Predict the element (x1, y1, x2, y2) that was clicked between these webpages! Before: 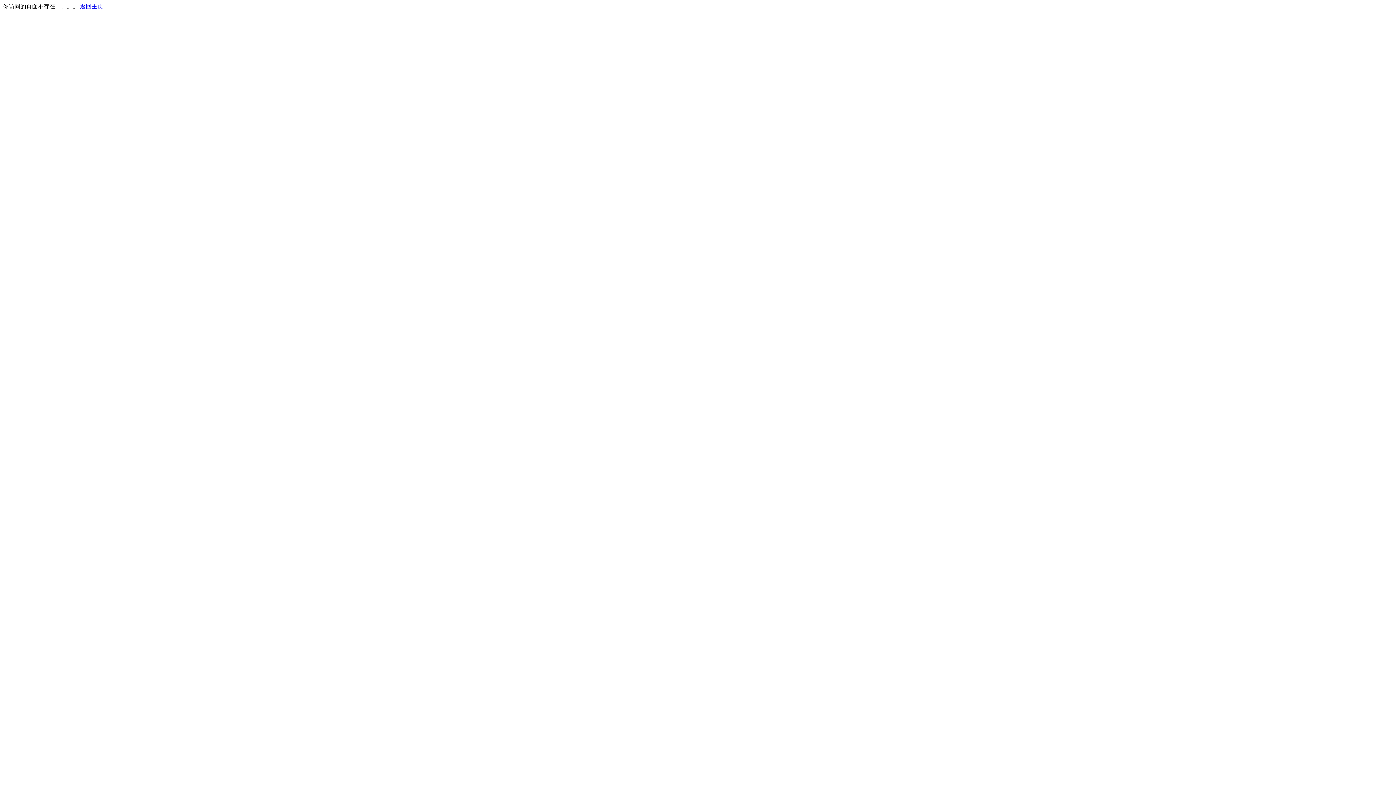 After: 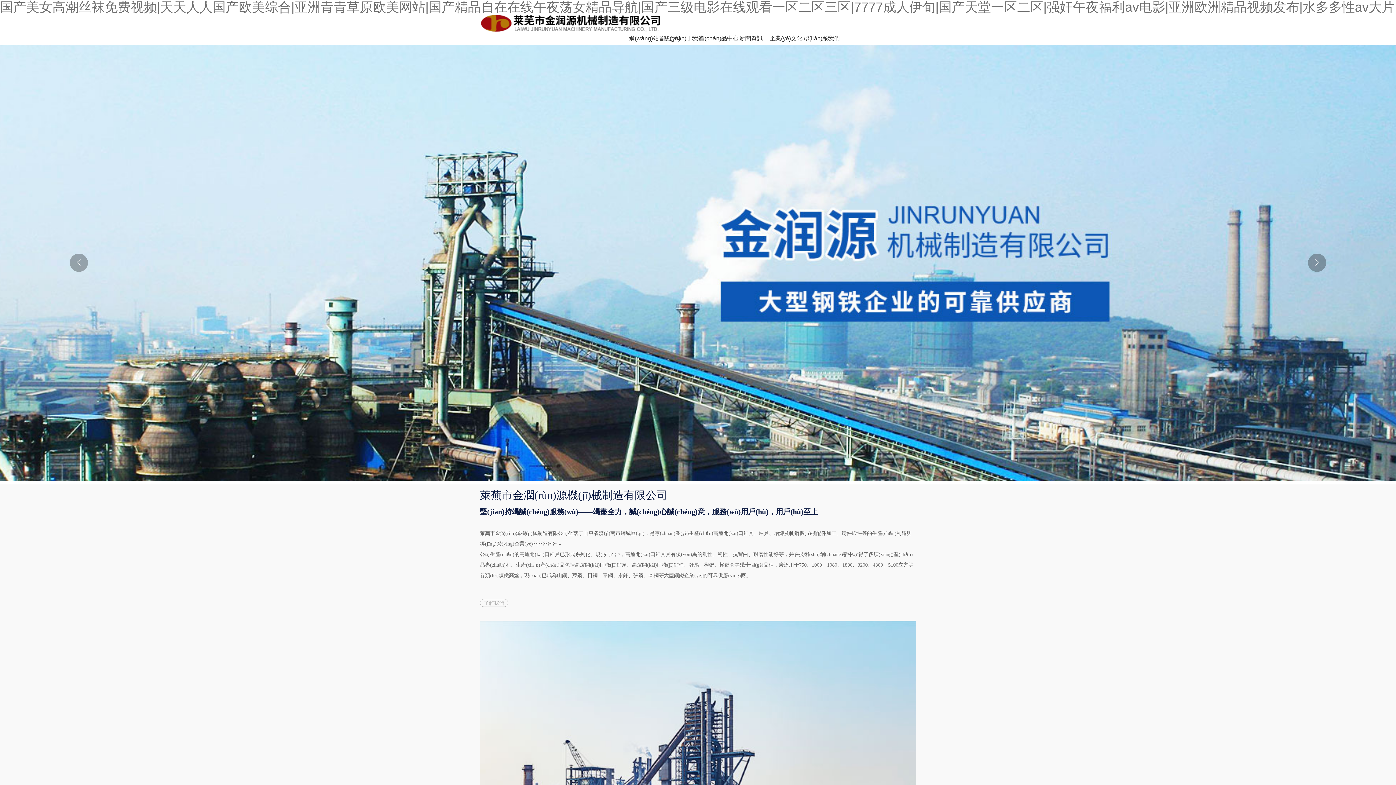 Action: label: 返回主页 bbox: (80, 3, 103, 9)